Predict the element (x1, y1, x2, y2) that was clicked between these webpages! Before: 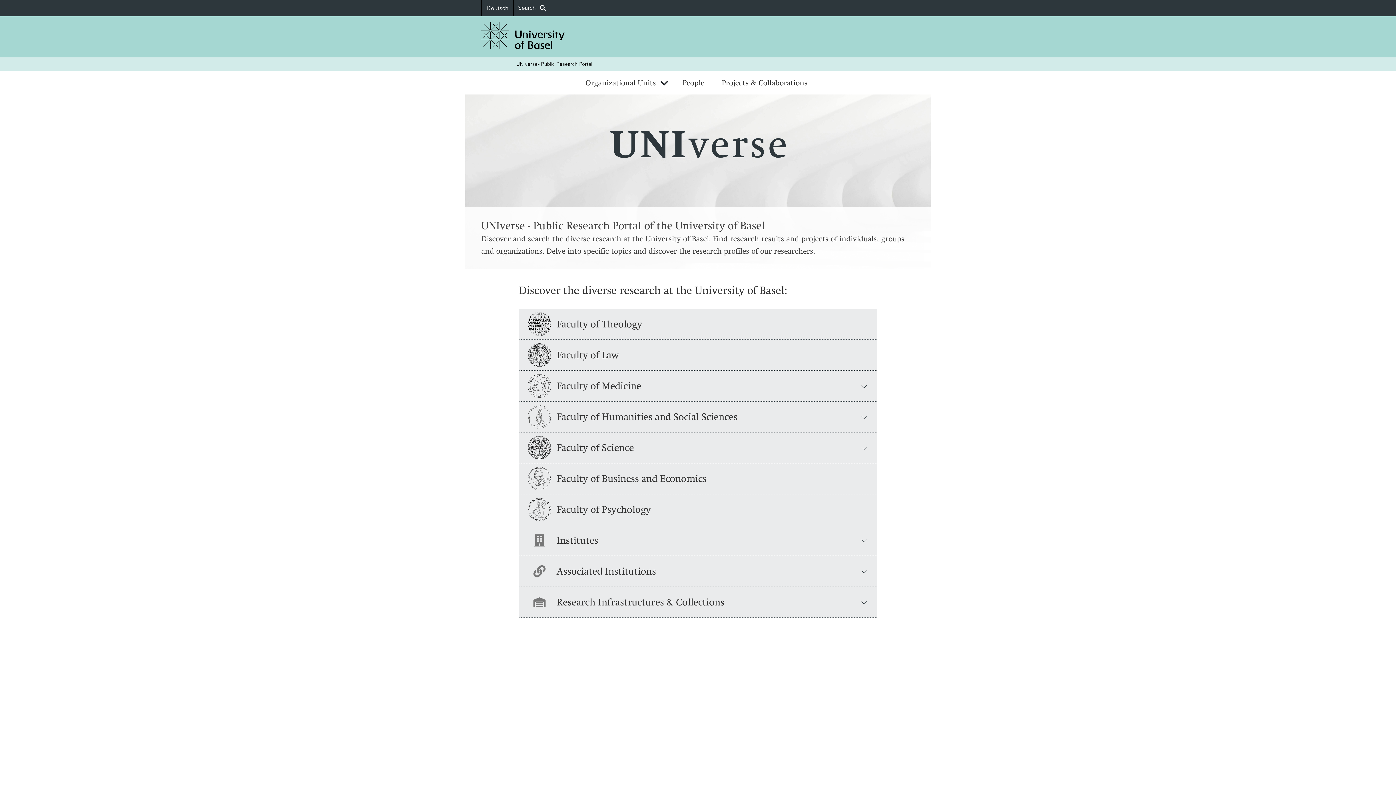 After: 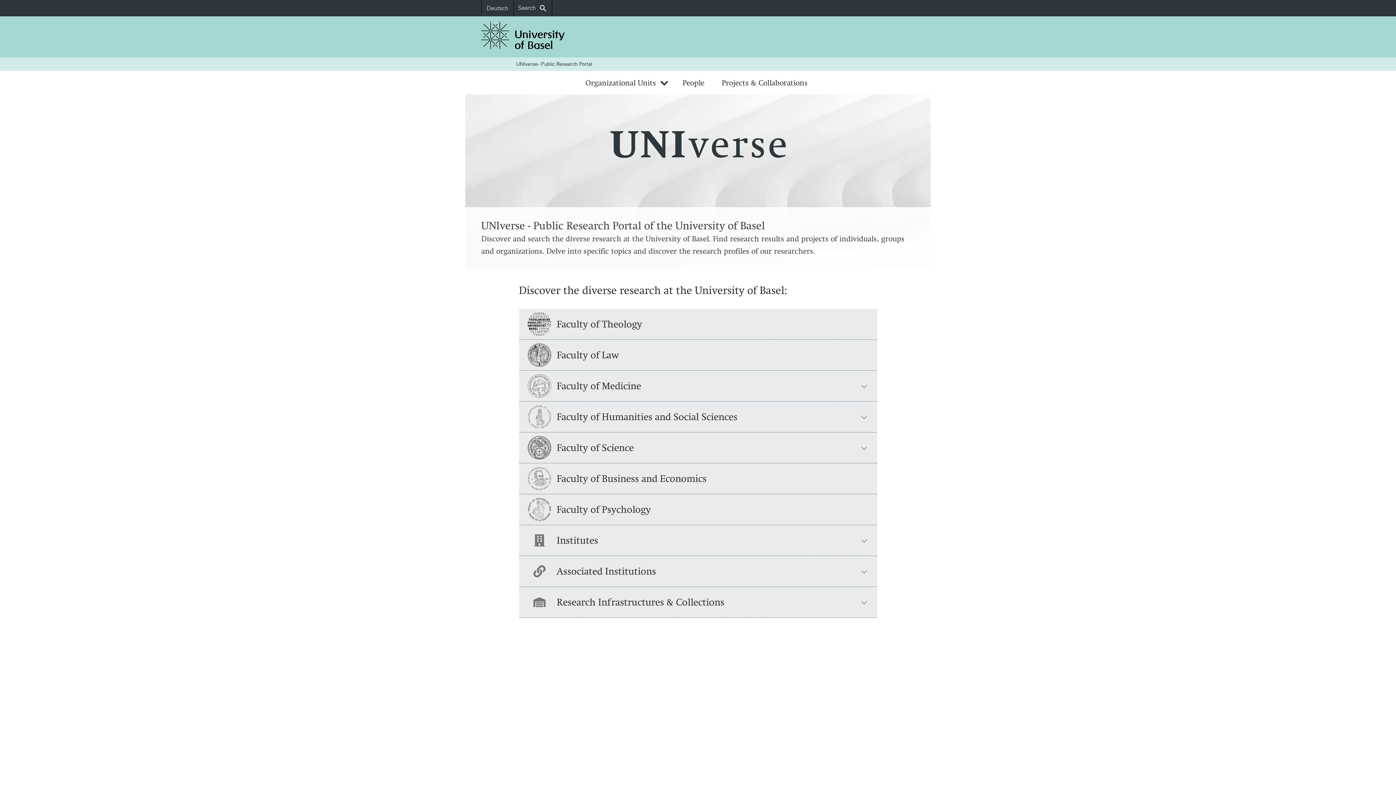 Action: bbox: (481, 16, 565, 57)